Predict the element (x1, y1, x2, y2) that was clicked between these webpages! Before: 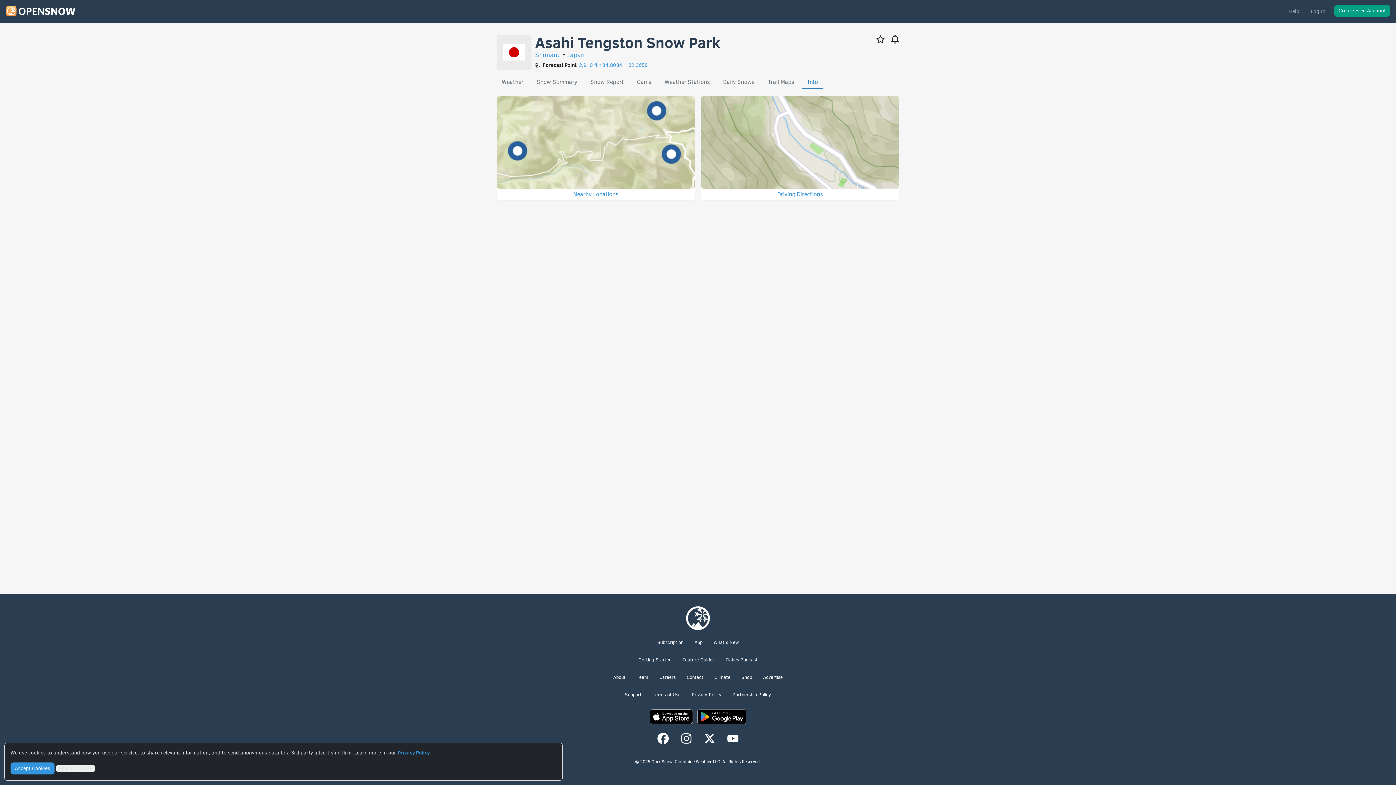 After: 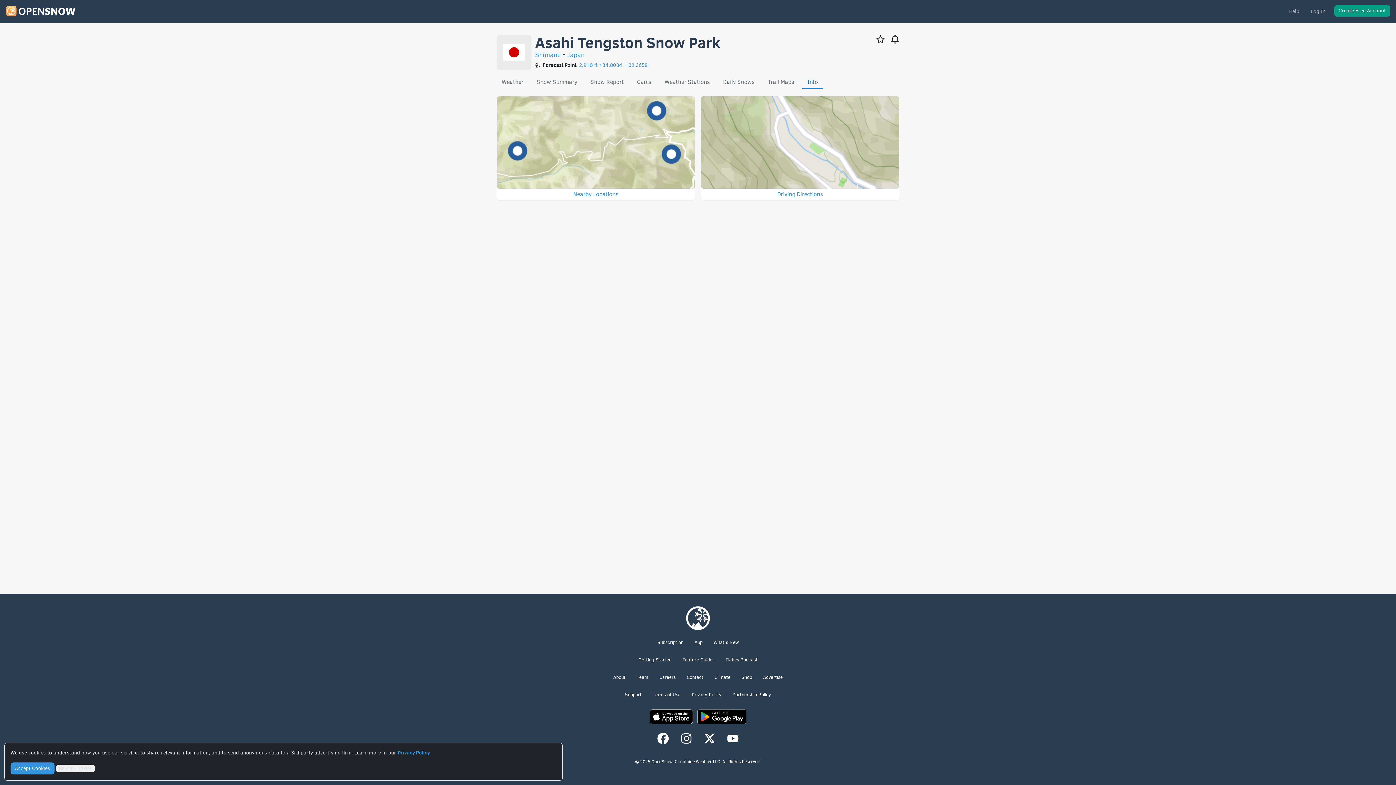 Action: bbox: (696, 712, 746, 720)